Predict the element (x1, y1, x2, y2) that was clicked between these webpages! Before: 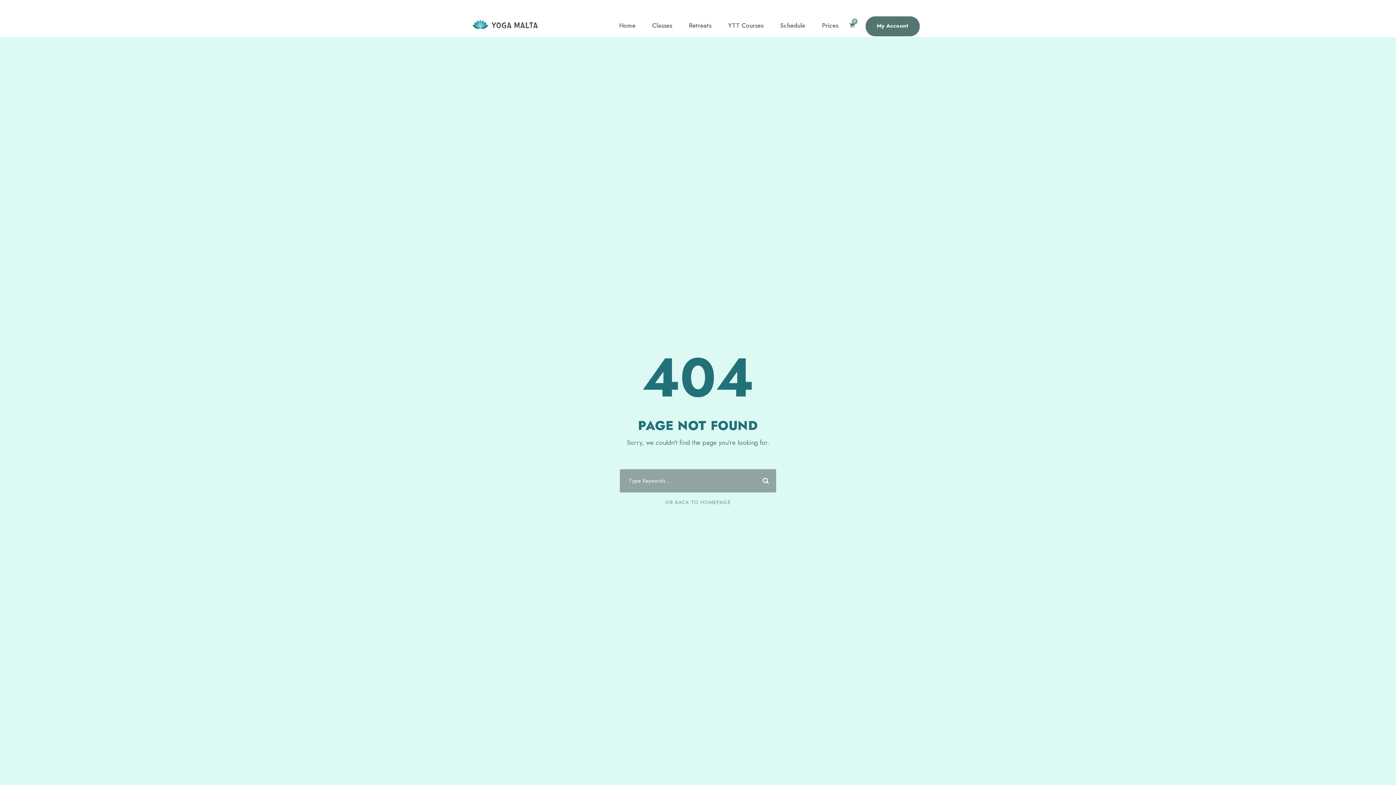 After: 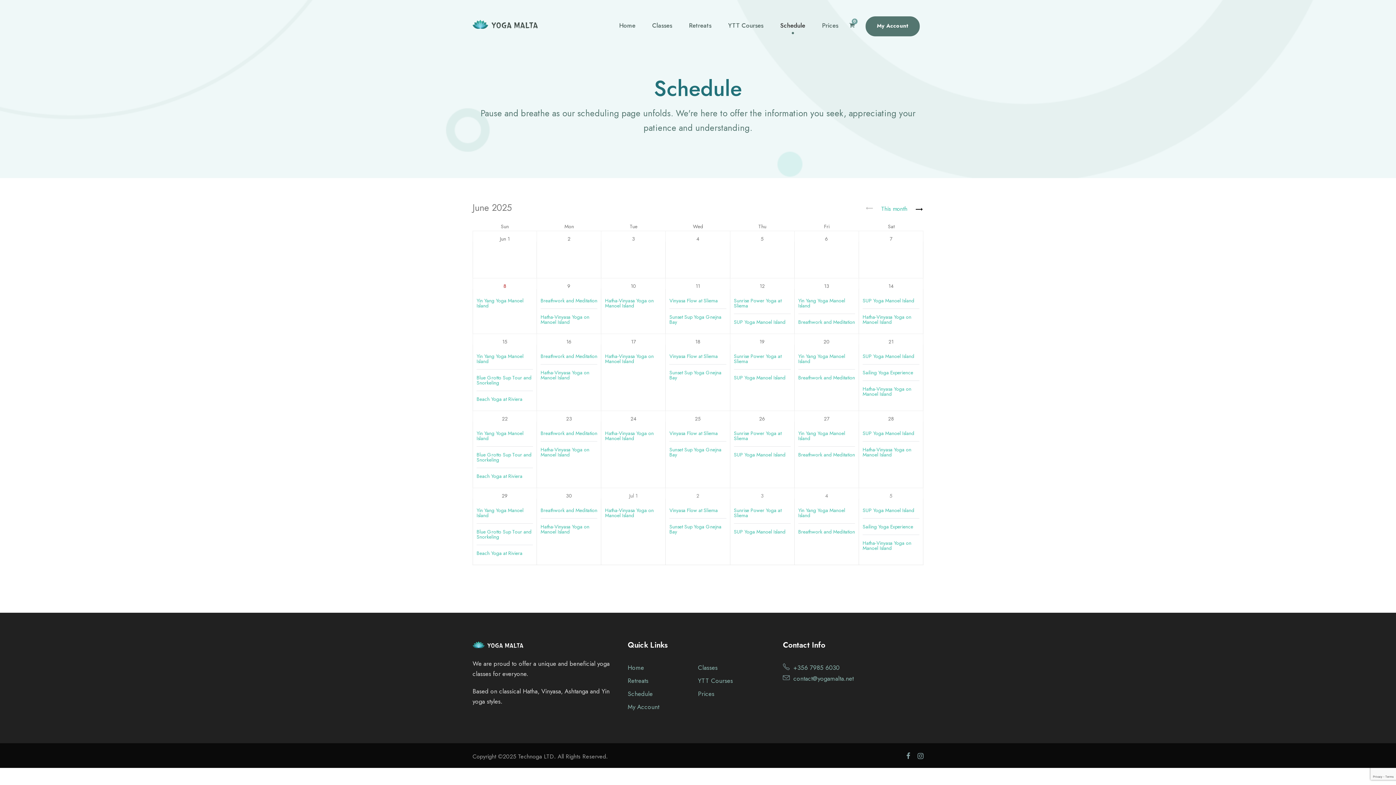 Action: bbox: (780, 20, 805, 37) label: Schedule